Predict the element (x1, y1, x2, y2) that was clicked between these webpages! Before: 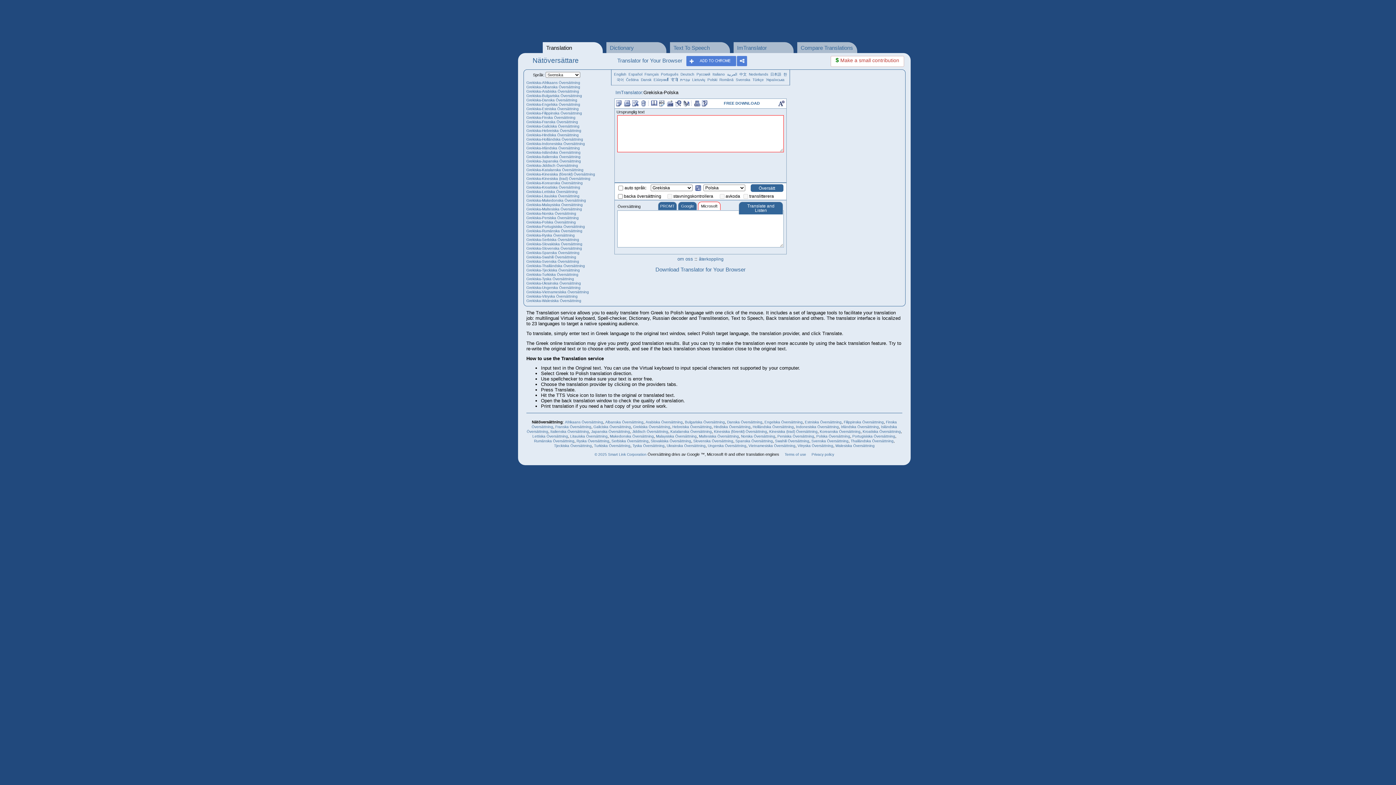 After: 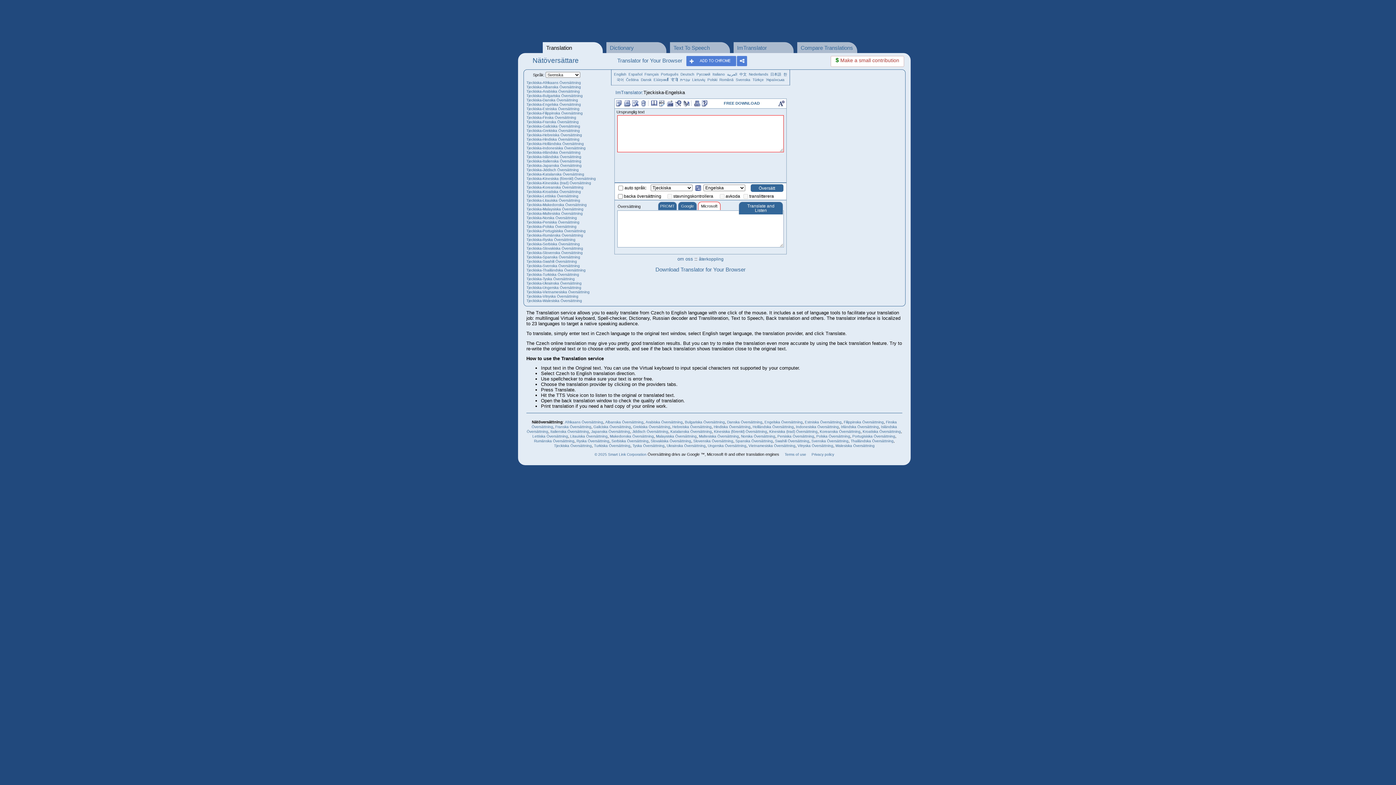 Action: label: Tjeckiska Översättning bbox: (554, 444, 592, 448)